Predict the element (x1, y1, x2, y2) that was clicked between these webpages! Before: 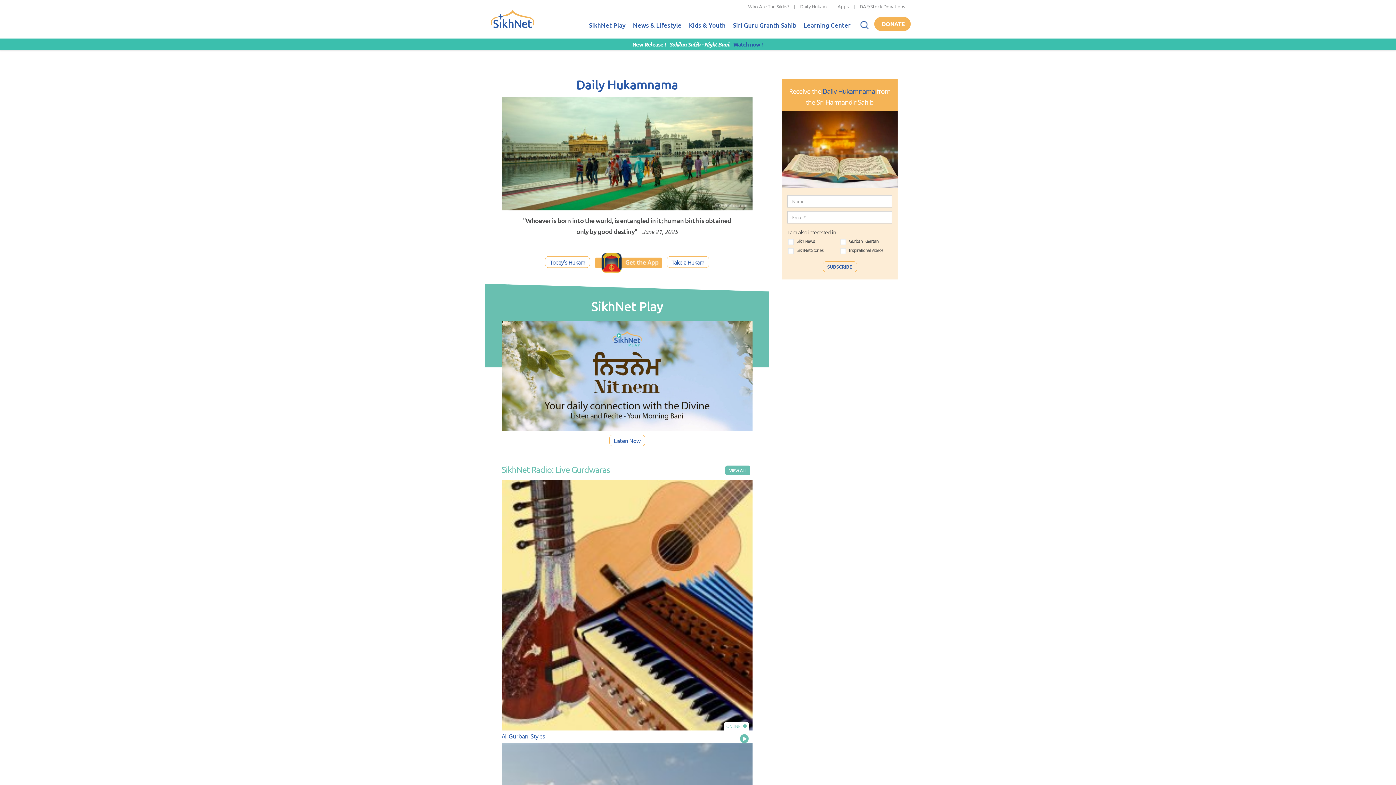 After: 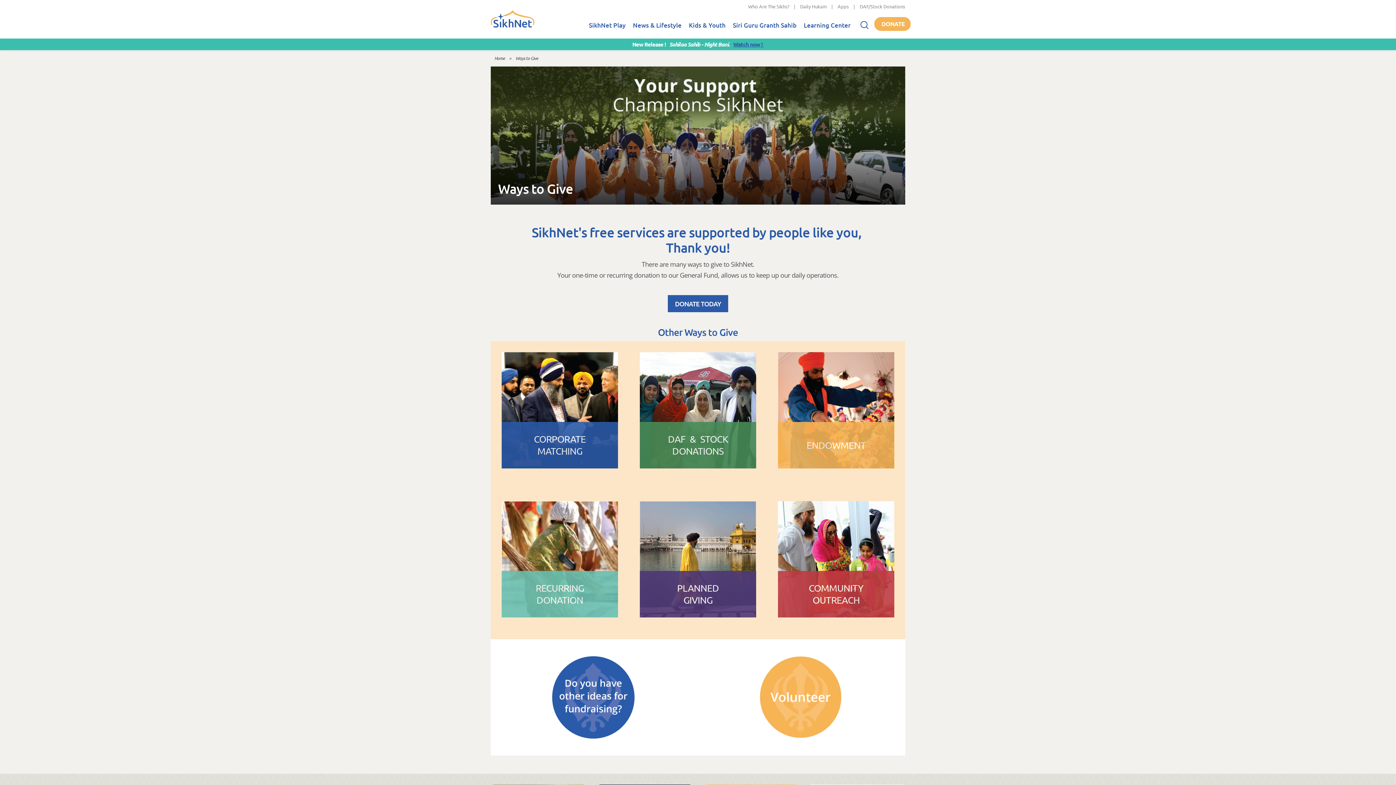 Action: bbox: (874, 17, 910, 30) label: DONATE